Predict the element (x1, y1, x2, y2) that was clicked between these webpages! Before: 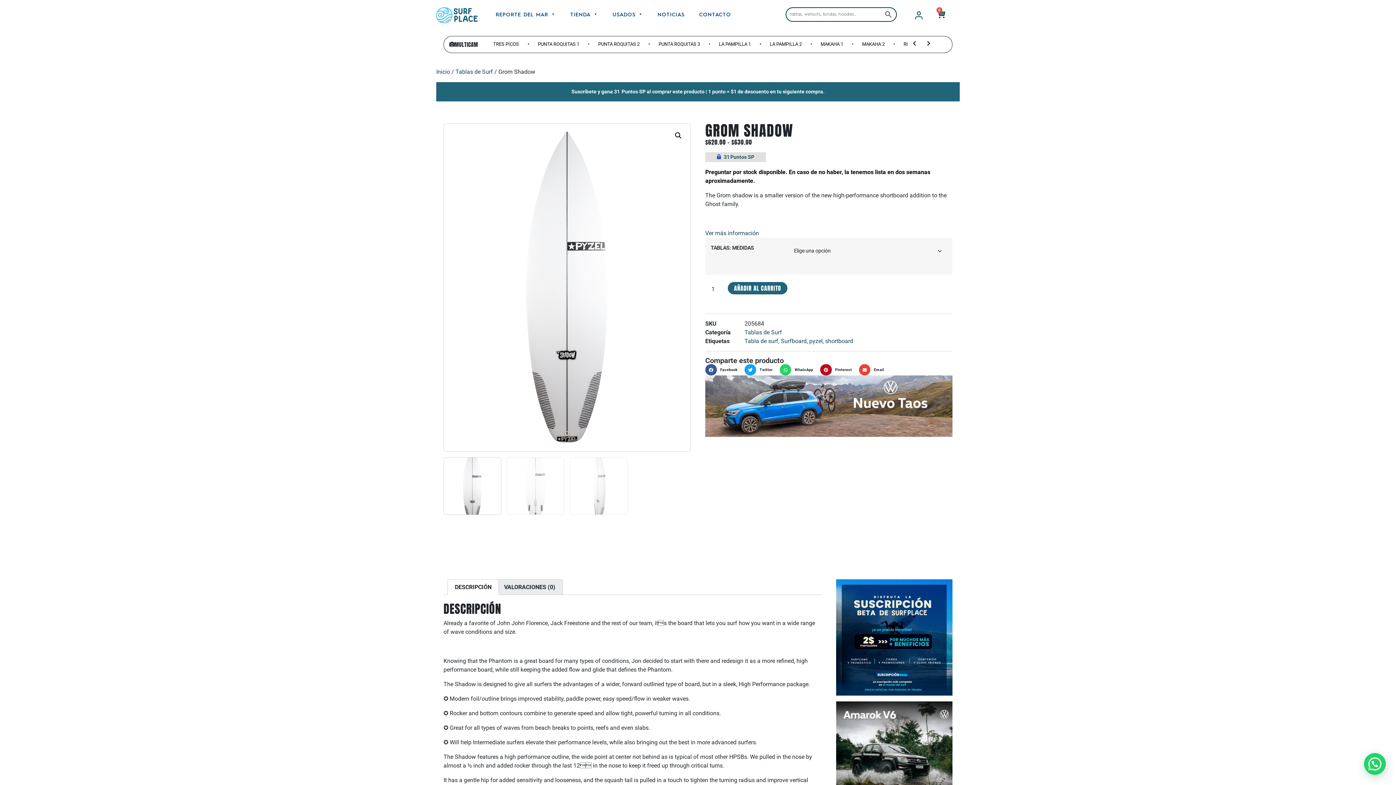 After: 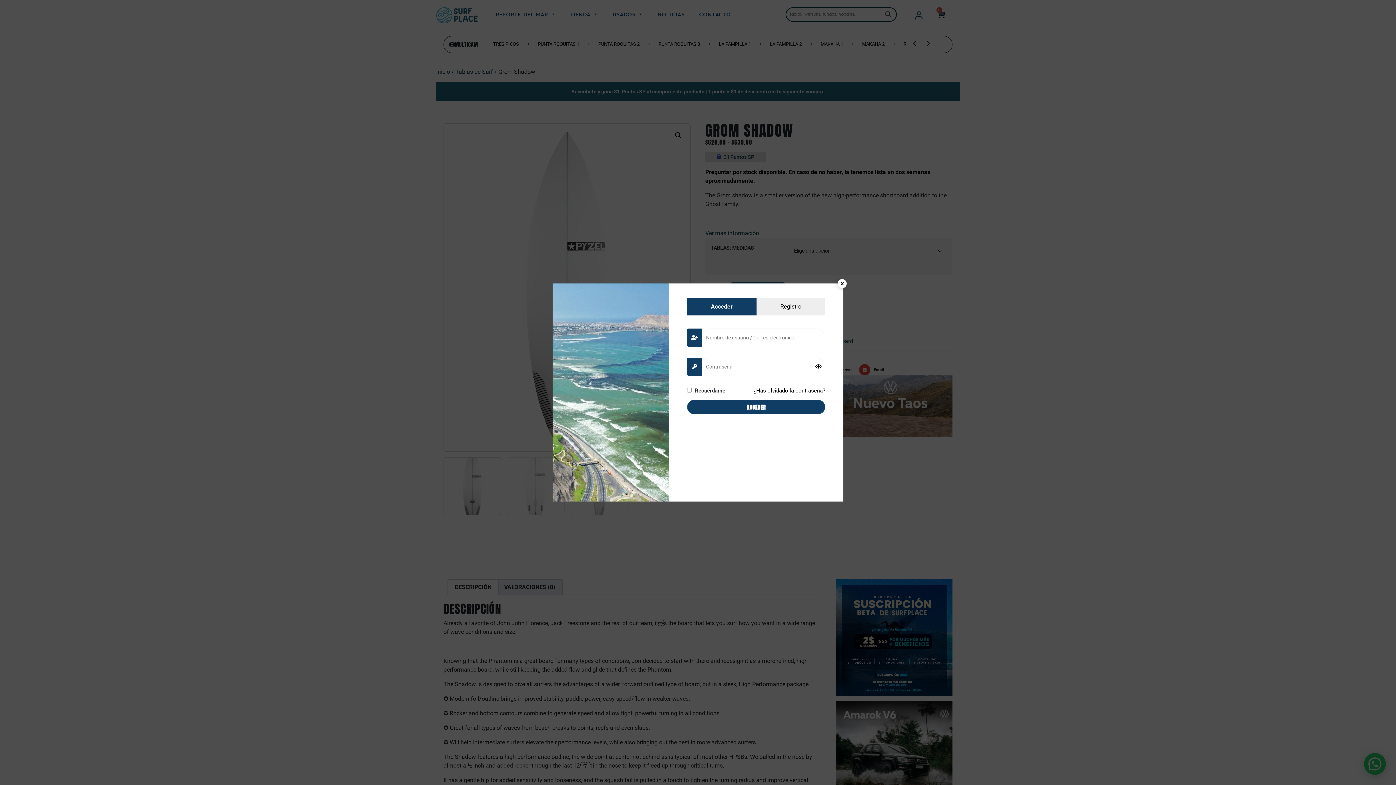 Action: bbox: (908, 9, 930, 18) label: ACCEDER